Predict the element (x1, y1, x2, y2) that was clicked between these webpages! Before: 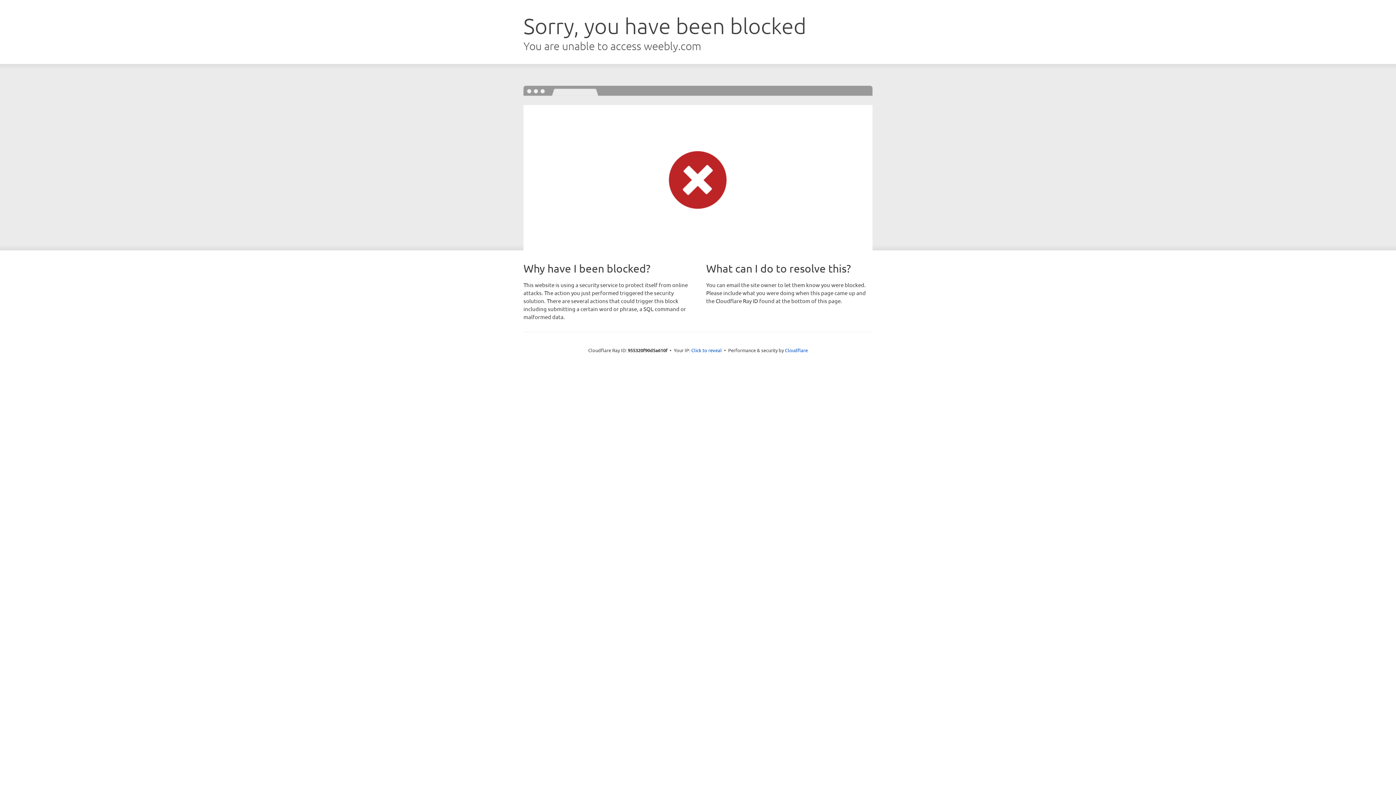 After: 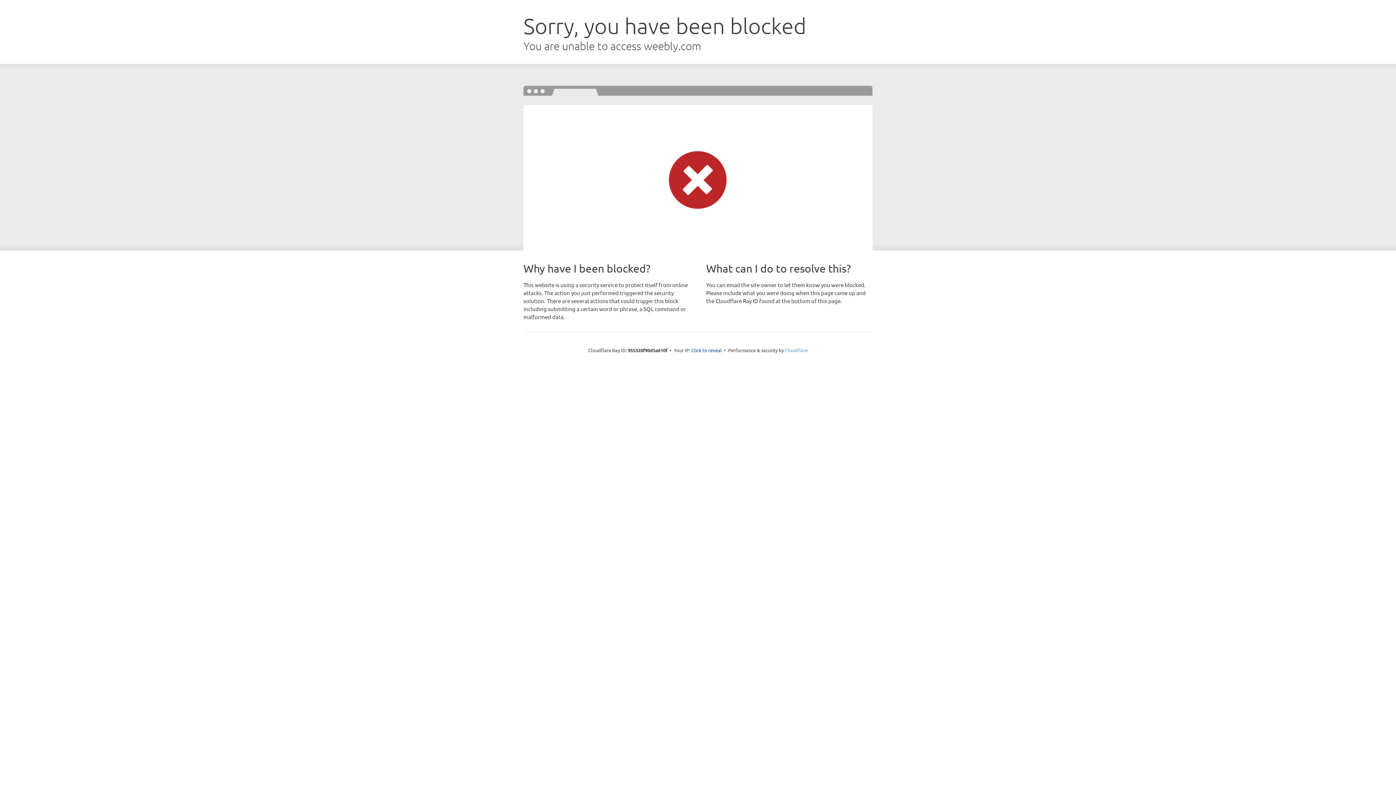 Action: bbox: (785, 347, 808, 353) label: Cloudflare